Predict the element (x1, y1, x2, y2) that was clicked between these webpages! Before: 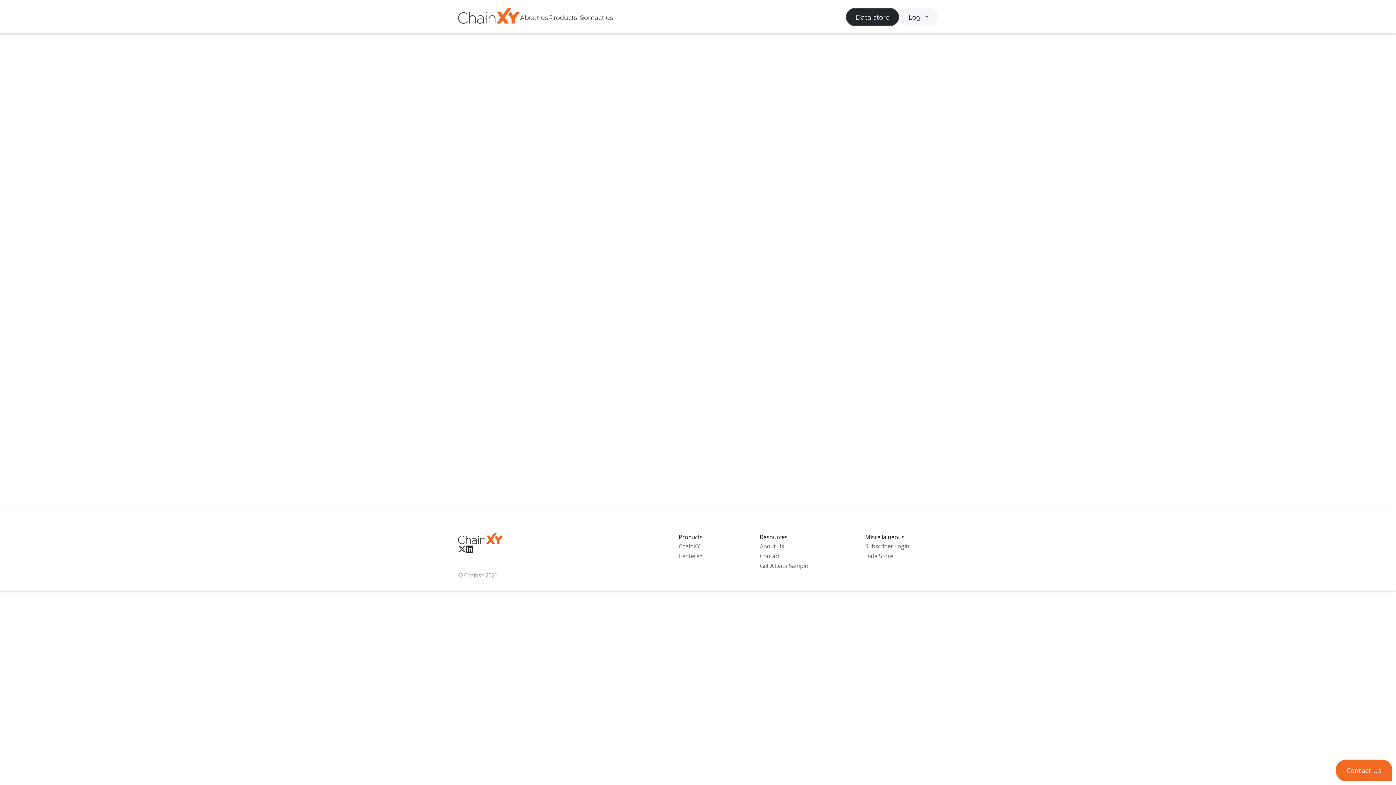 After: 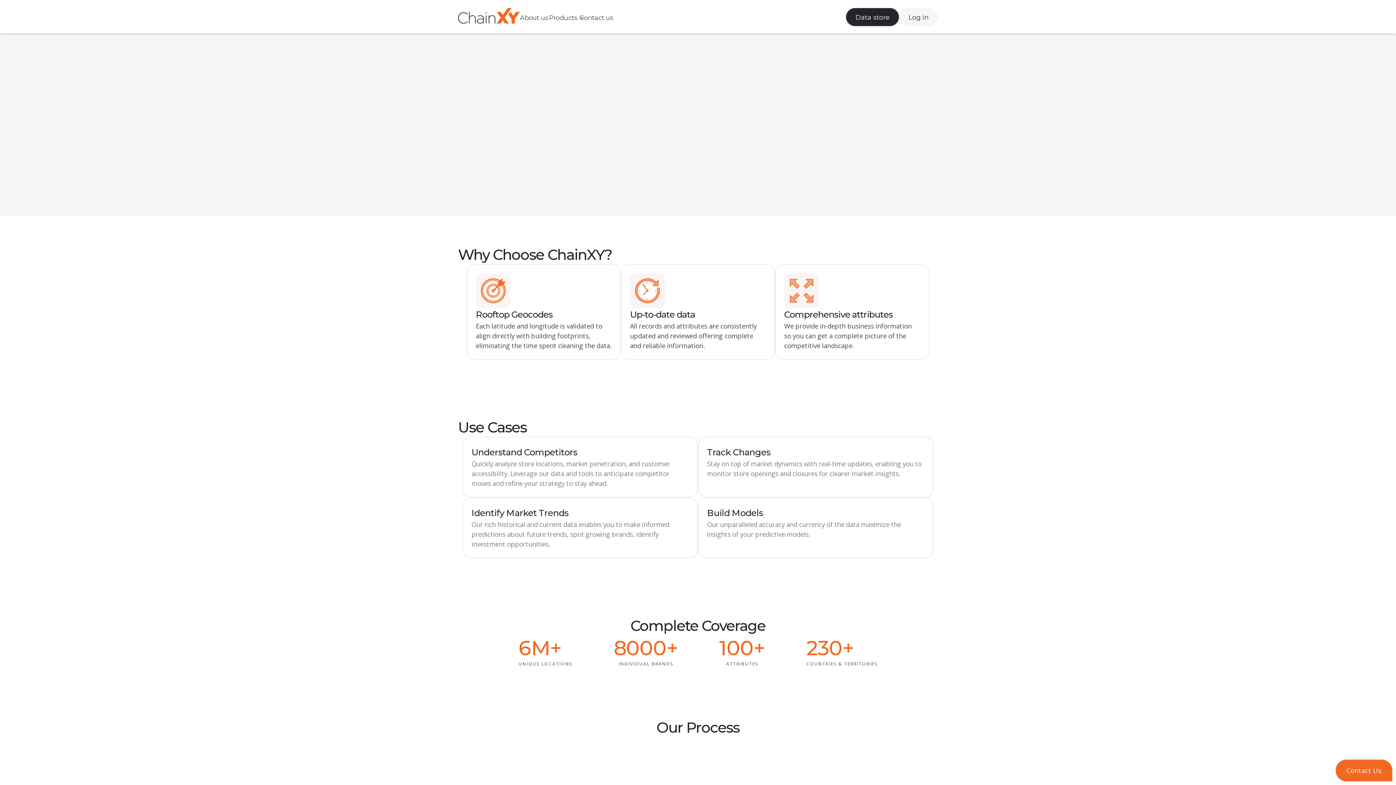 Action: bbox: (678, 541, 702, 551) label: ChainXY